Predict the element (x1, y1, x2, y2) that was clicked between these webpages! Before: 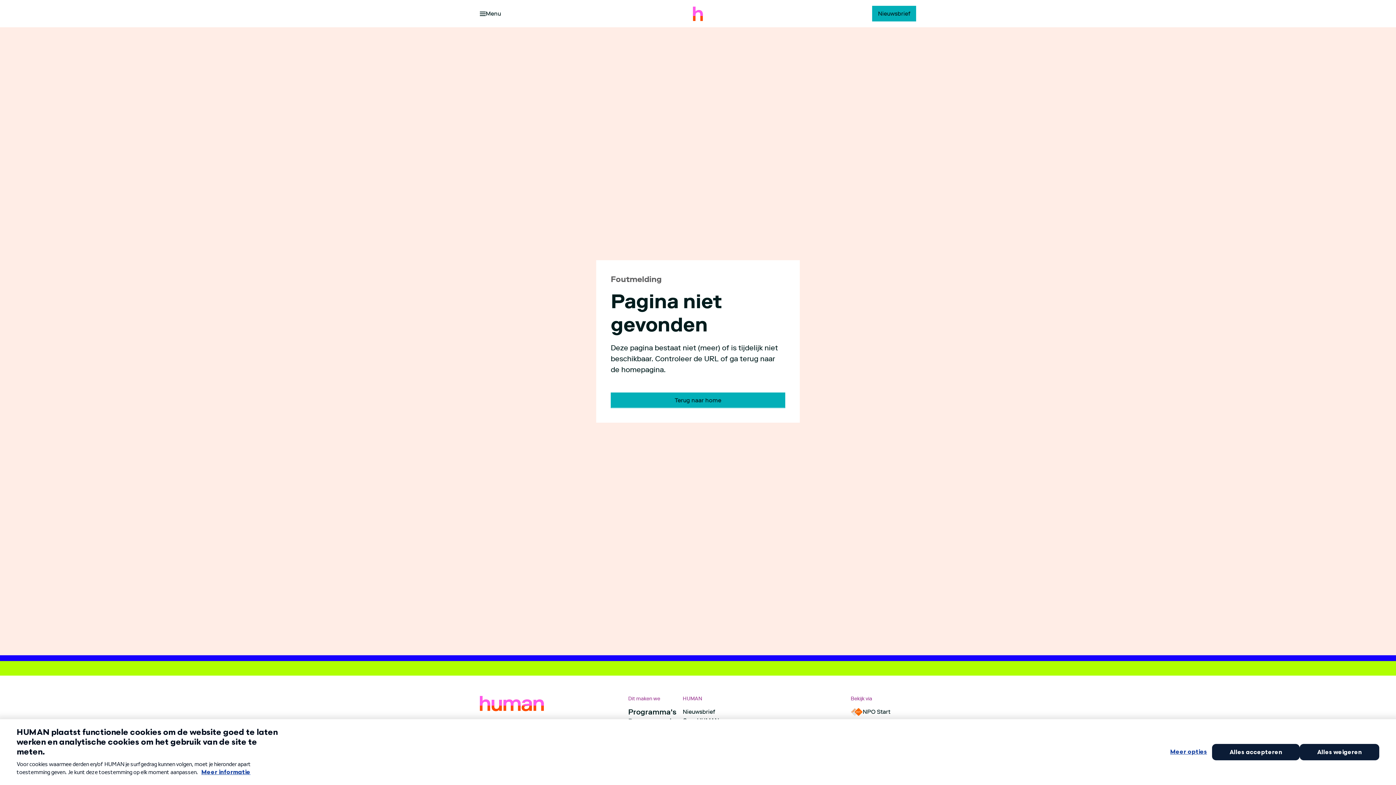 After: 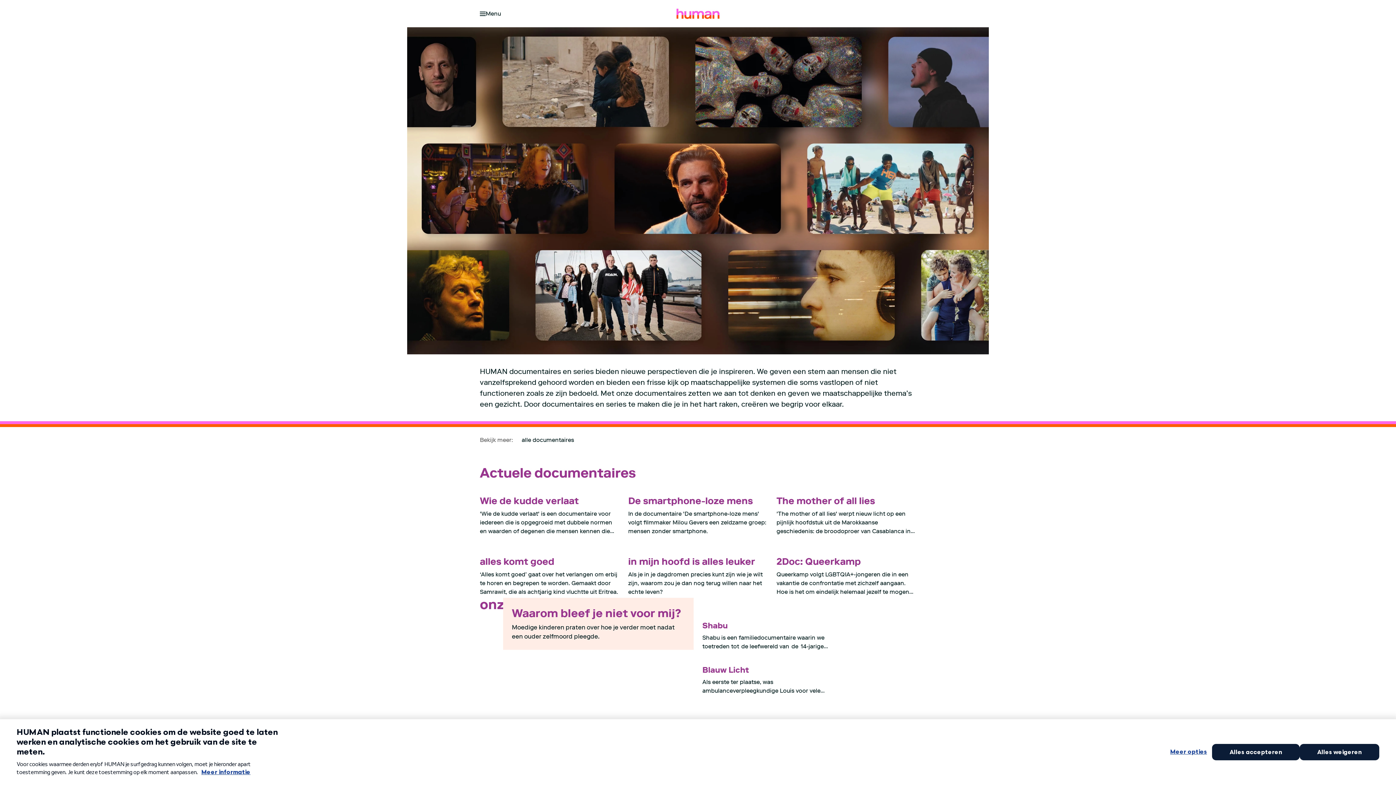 Action: bbox: (628, 717, 682, 726) label: Documentaires